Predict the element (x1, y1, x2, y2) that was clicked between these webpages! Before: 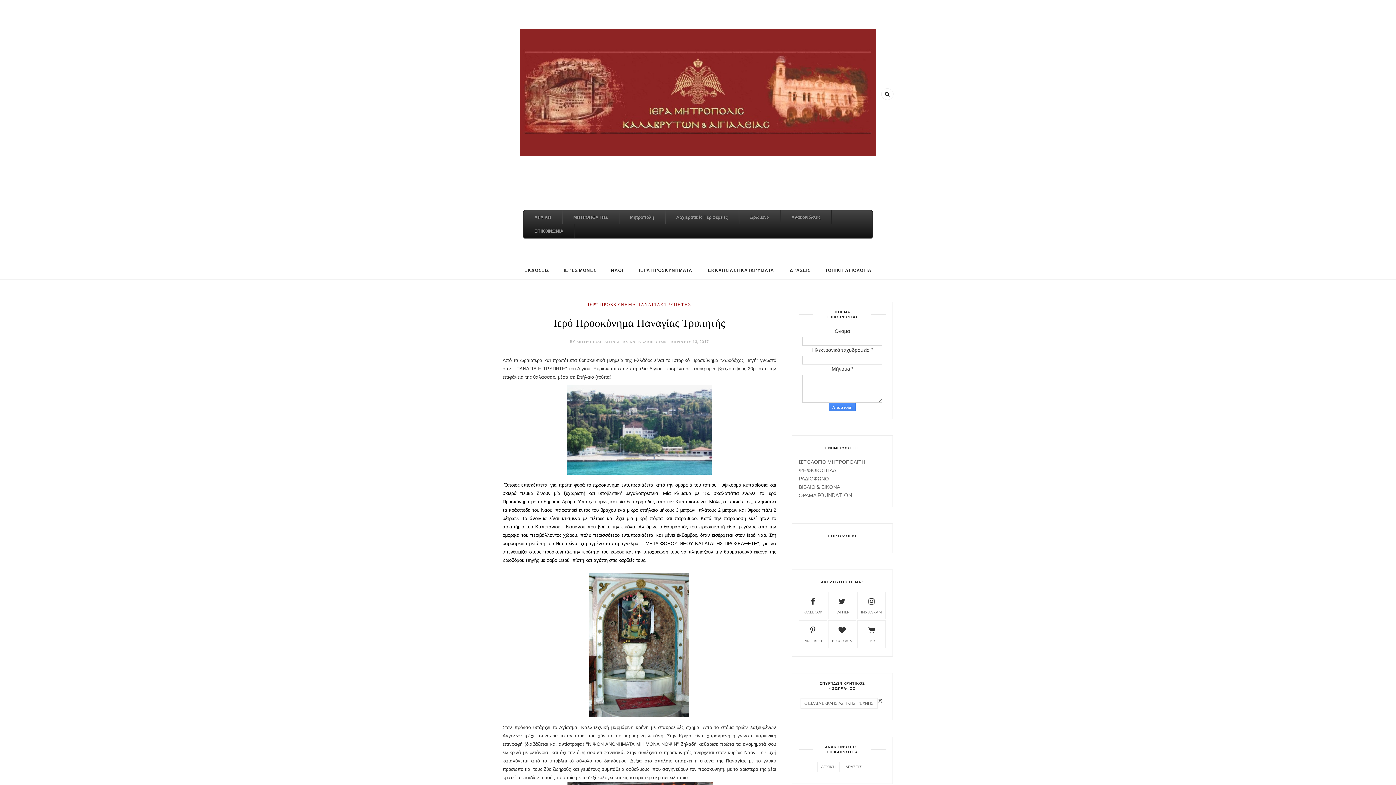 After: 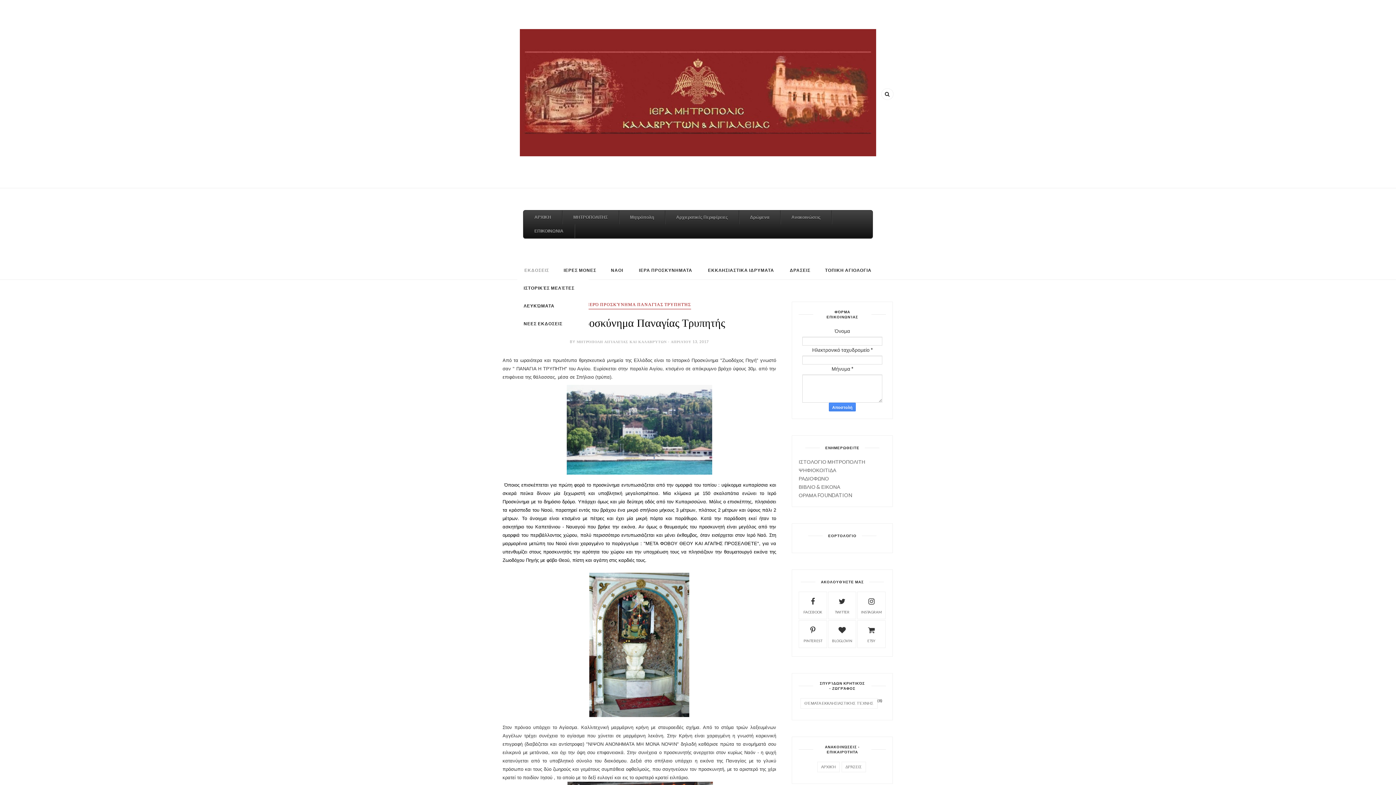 Action: label: ΕΚΔΟΣΕΙΣ bbox: (524, 267, 549, 273)